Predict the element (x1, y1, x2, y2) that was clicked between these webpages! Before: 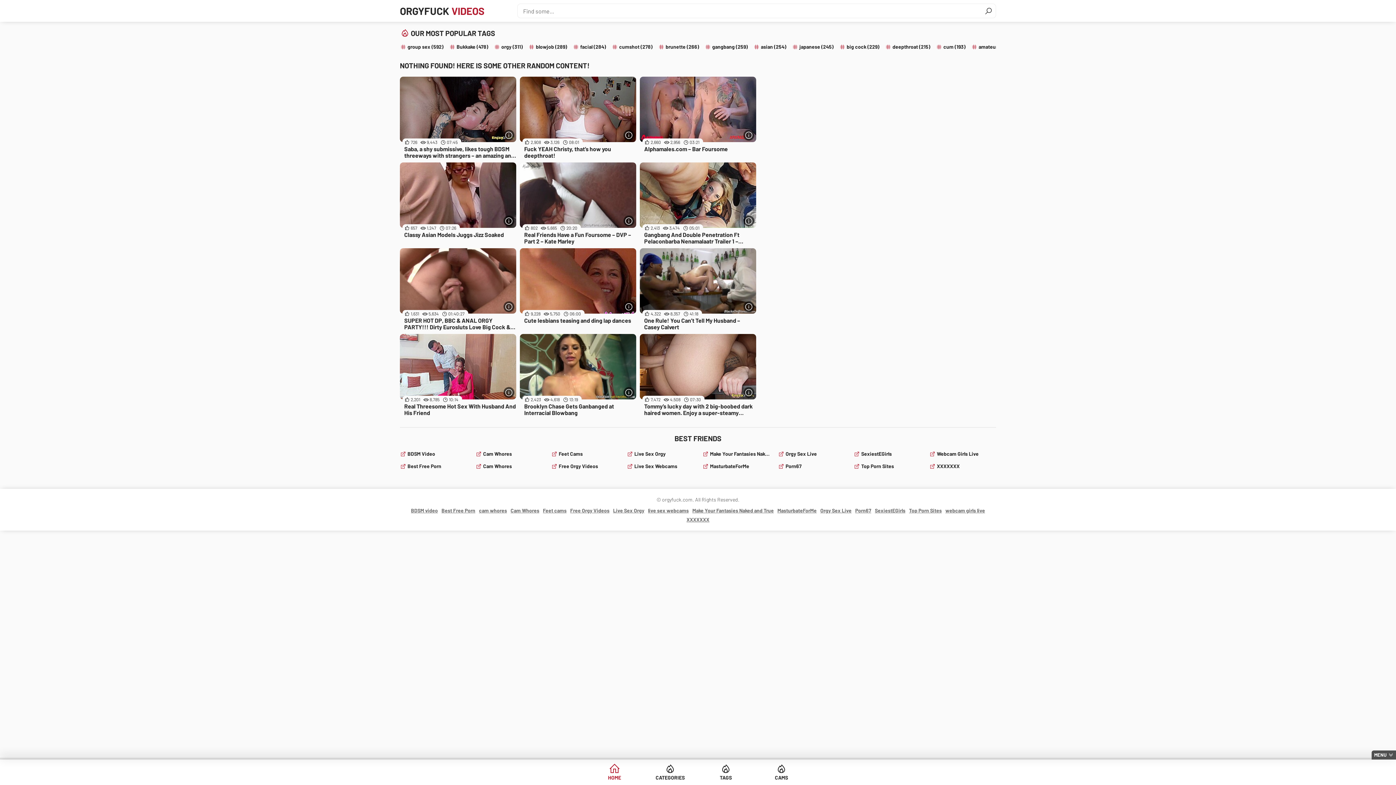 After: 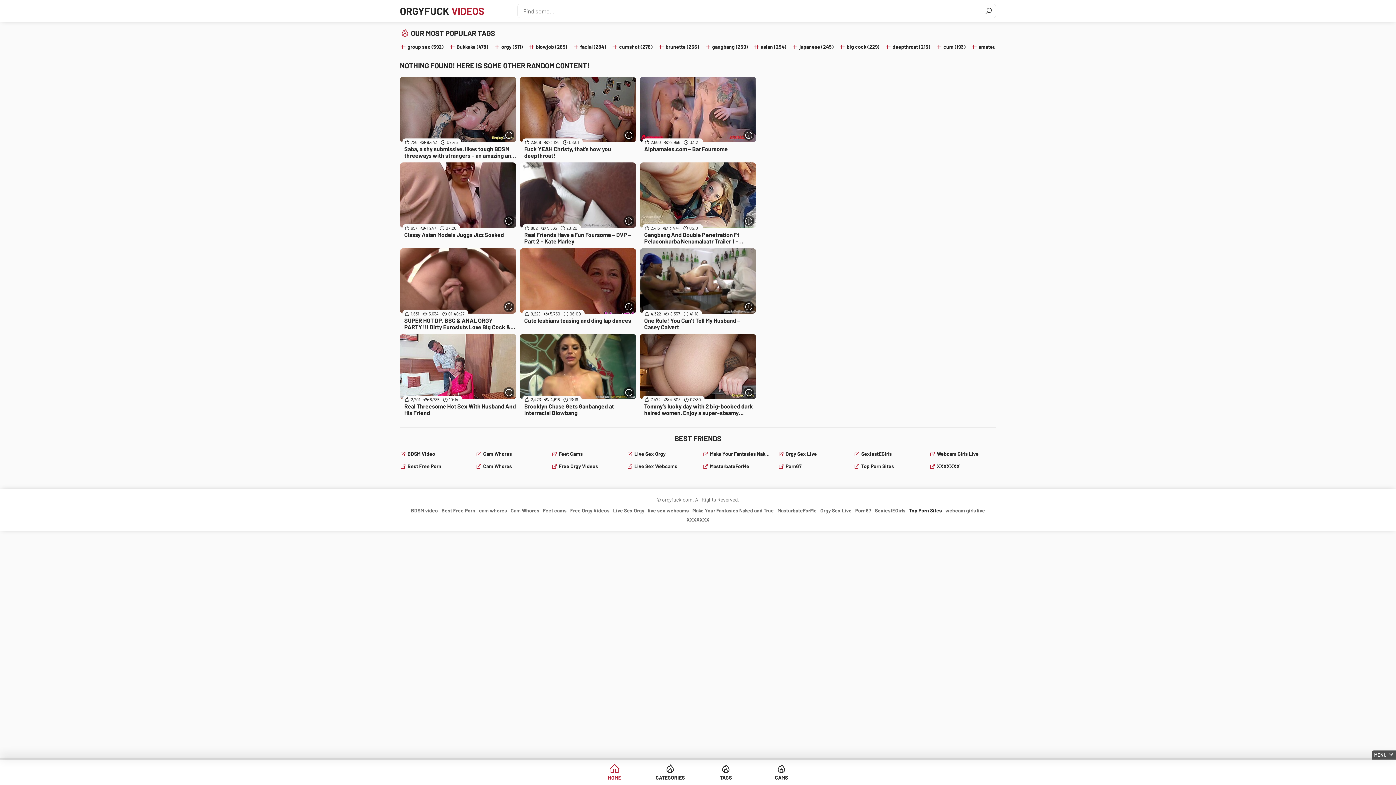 Action: bbox: (909, 507, 942, 514) label: Top Porn Sites